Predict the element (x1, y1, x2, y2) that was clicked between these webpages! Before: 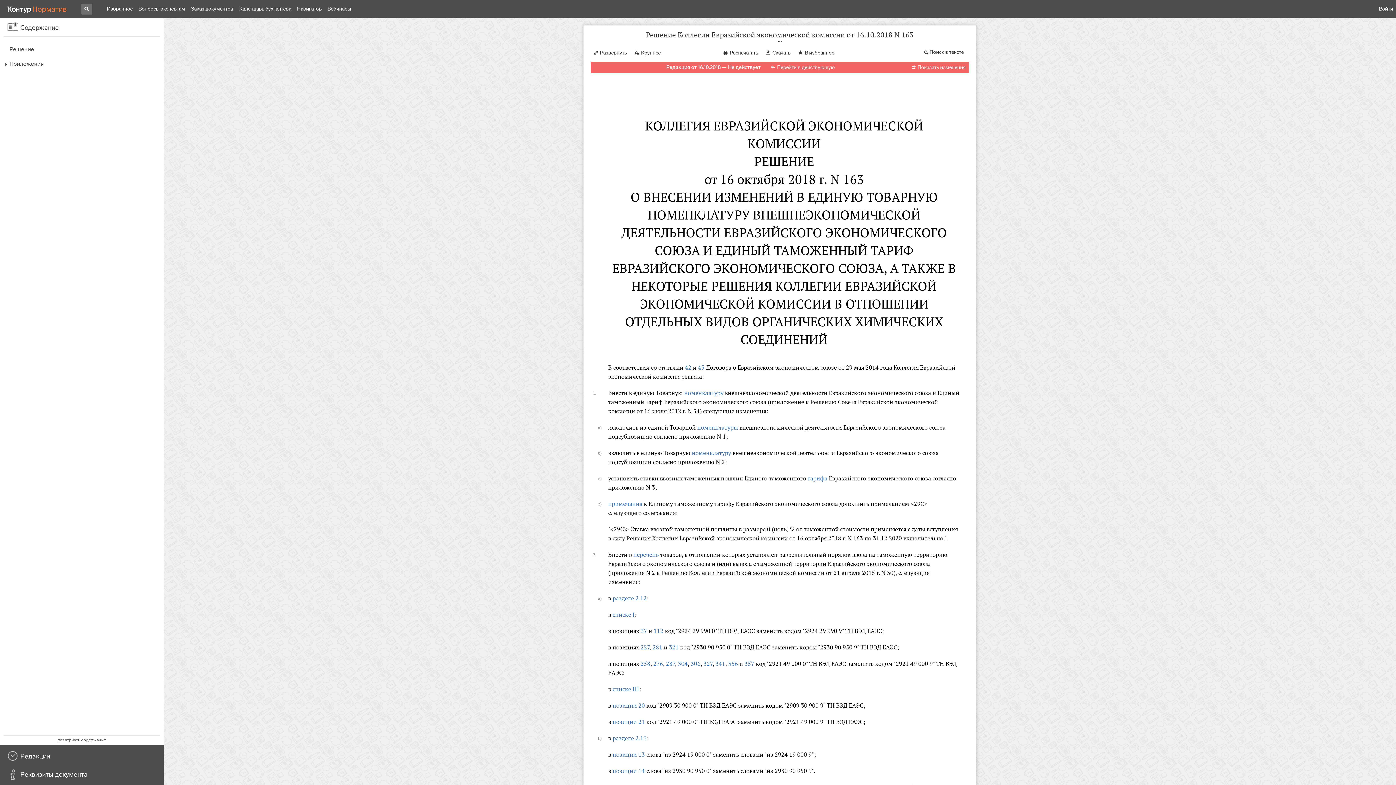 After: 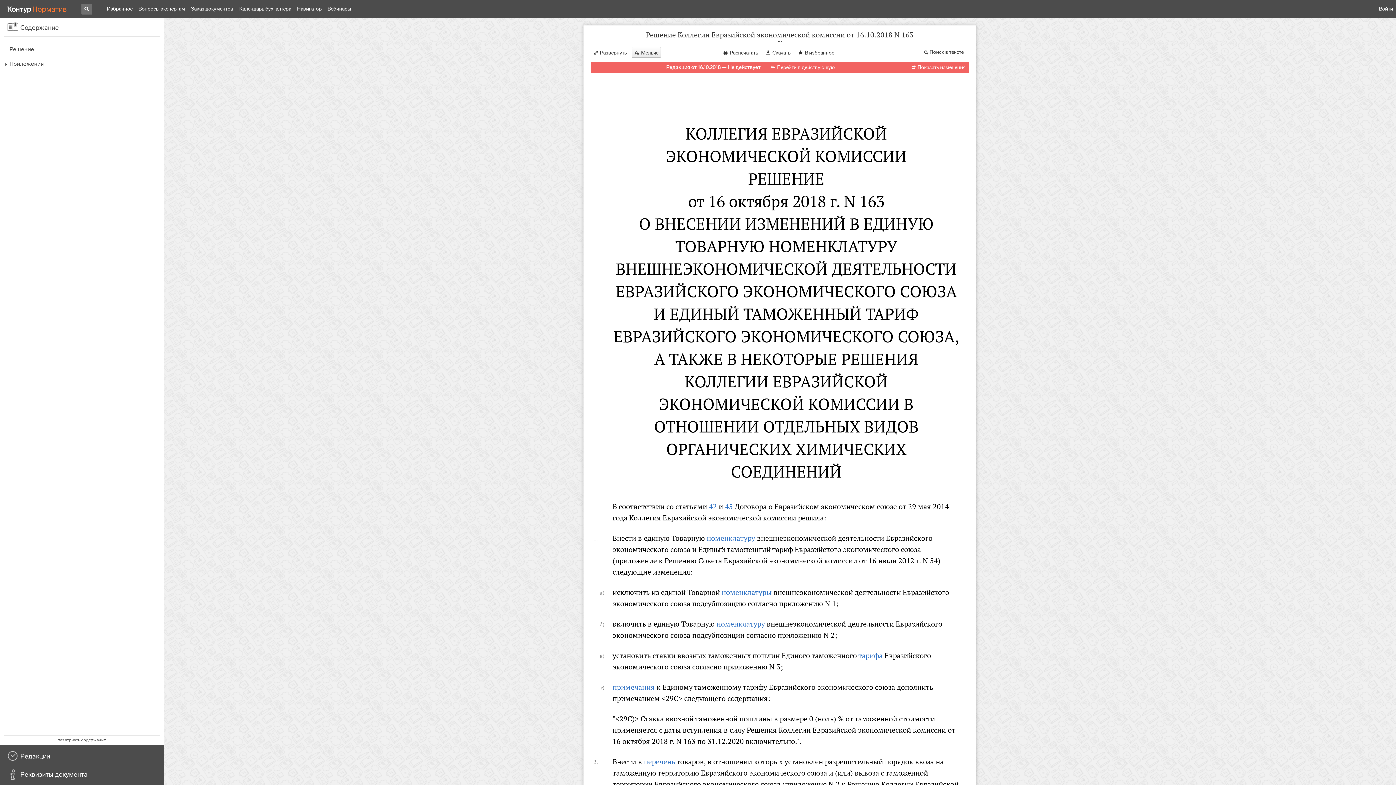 Action: label: Крупнее bbox: (632, 46, 663, 57)